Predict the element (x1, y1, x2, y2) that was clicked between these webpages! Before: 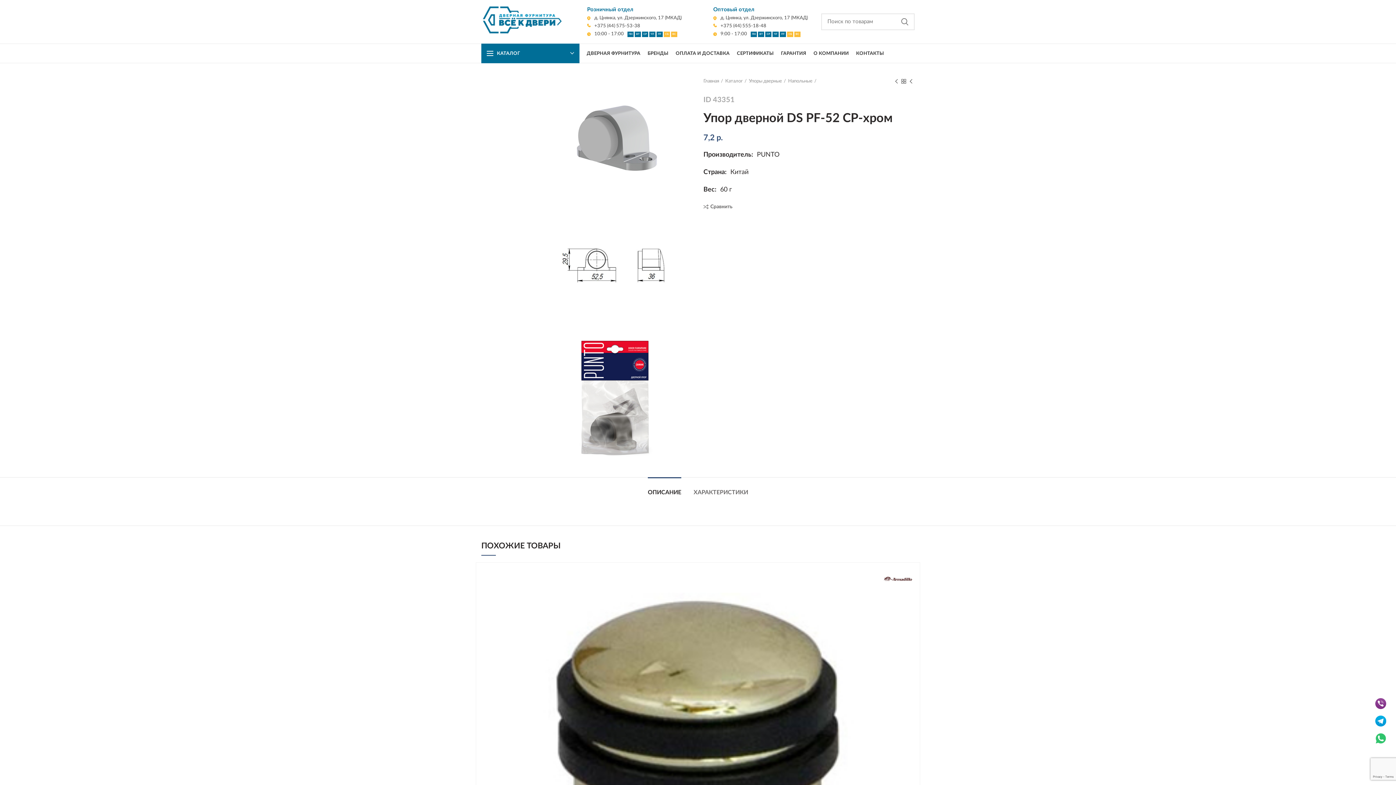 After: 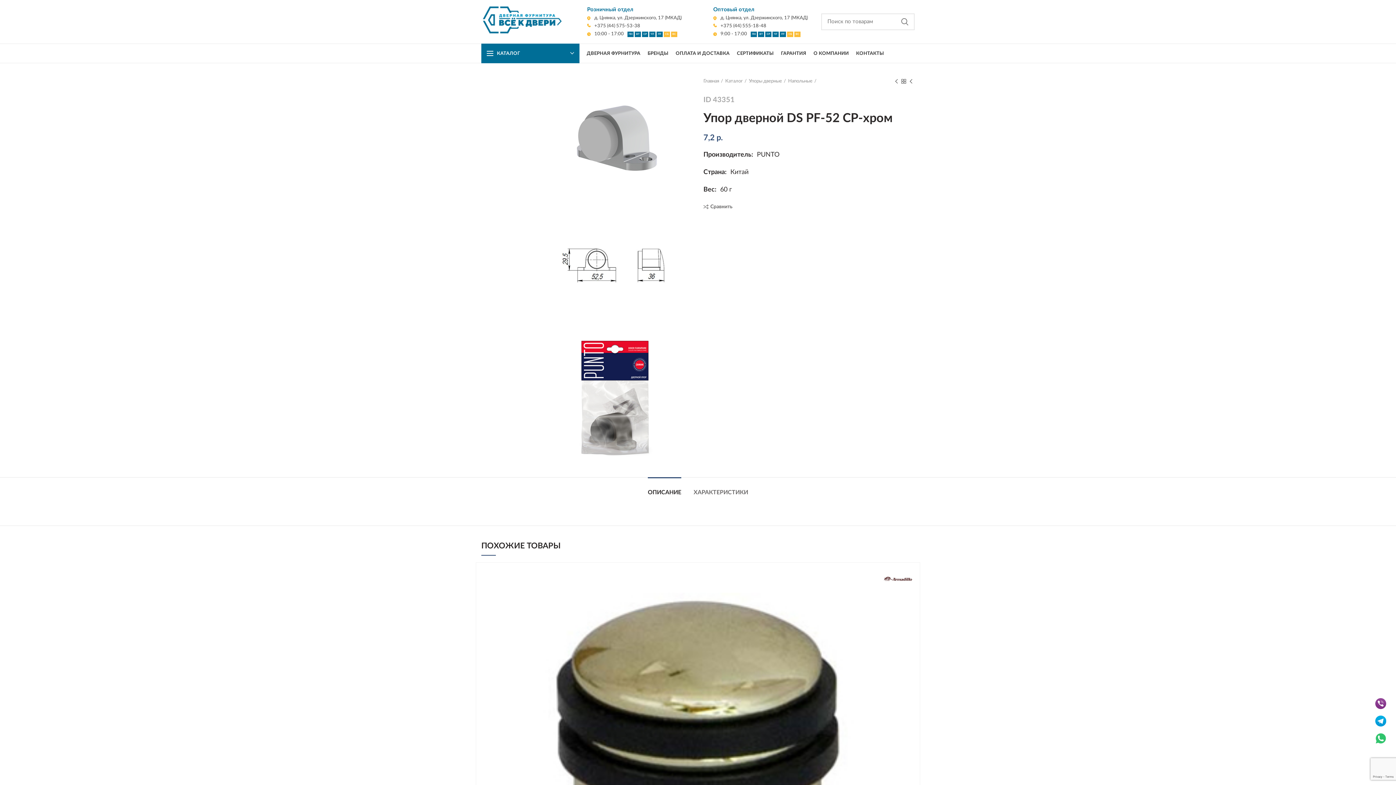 Action: bbox: (648, 477, 681, 500) label: ОПИСАНИЕ